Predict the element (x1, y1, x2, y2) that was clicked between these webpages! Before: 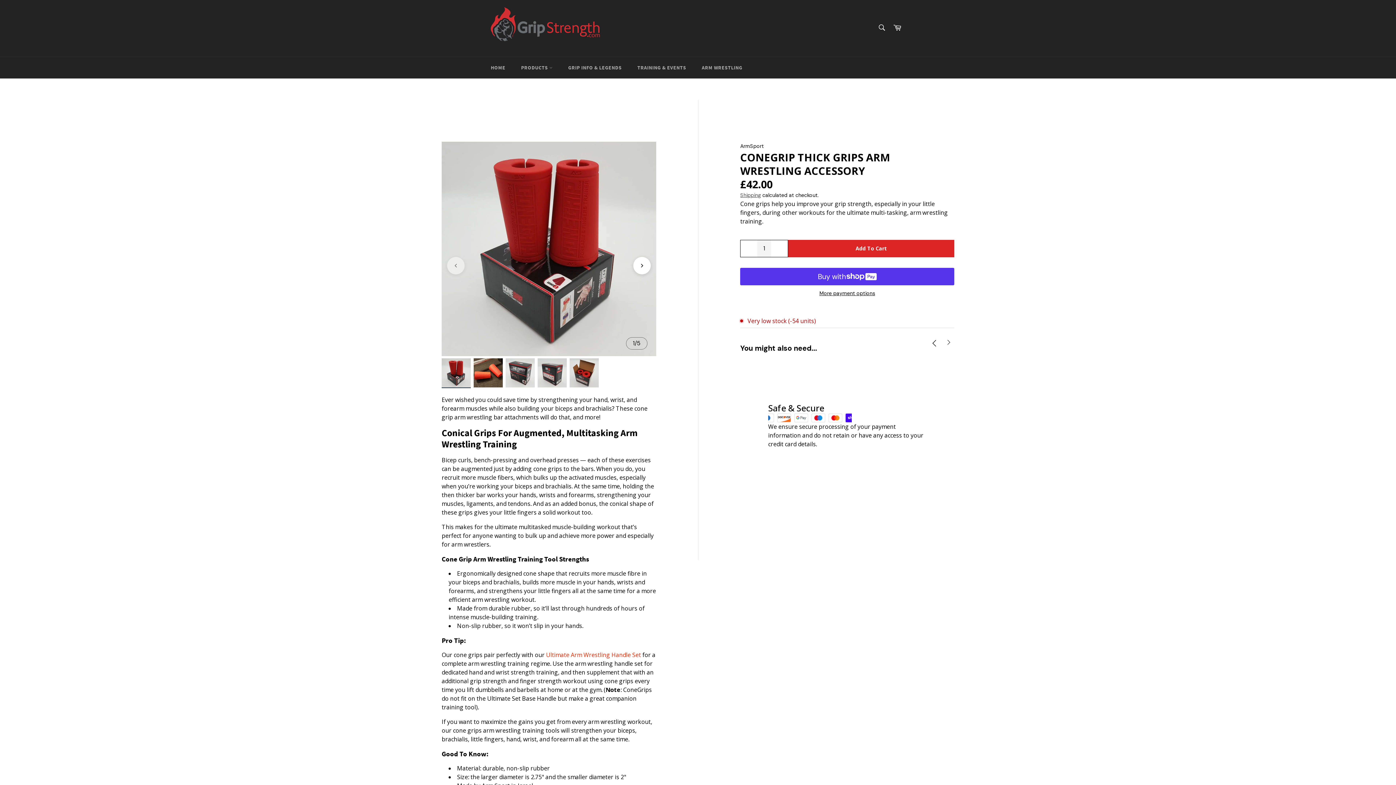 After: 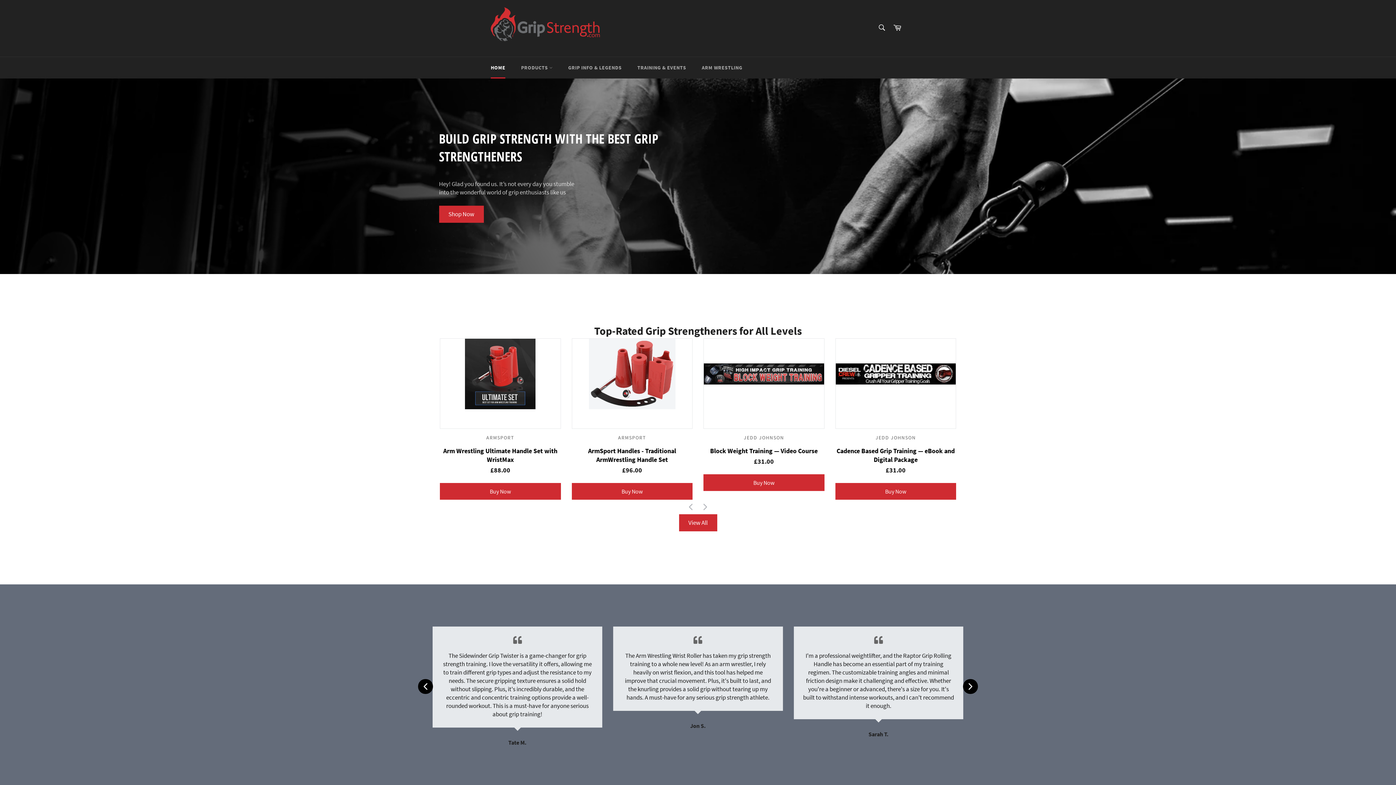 Action: bbox: (490, 7, 600, 49)